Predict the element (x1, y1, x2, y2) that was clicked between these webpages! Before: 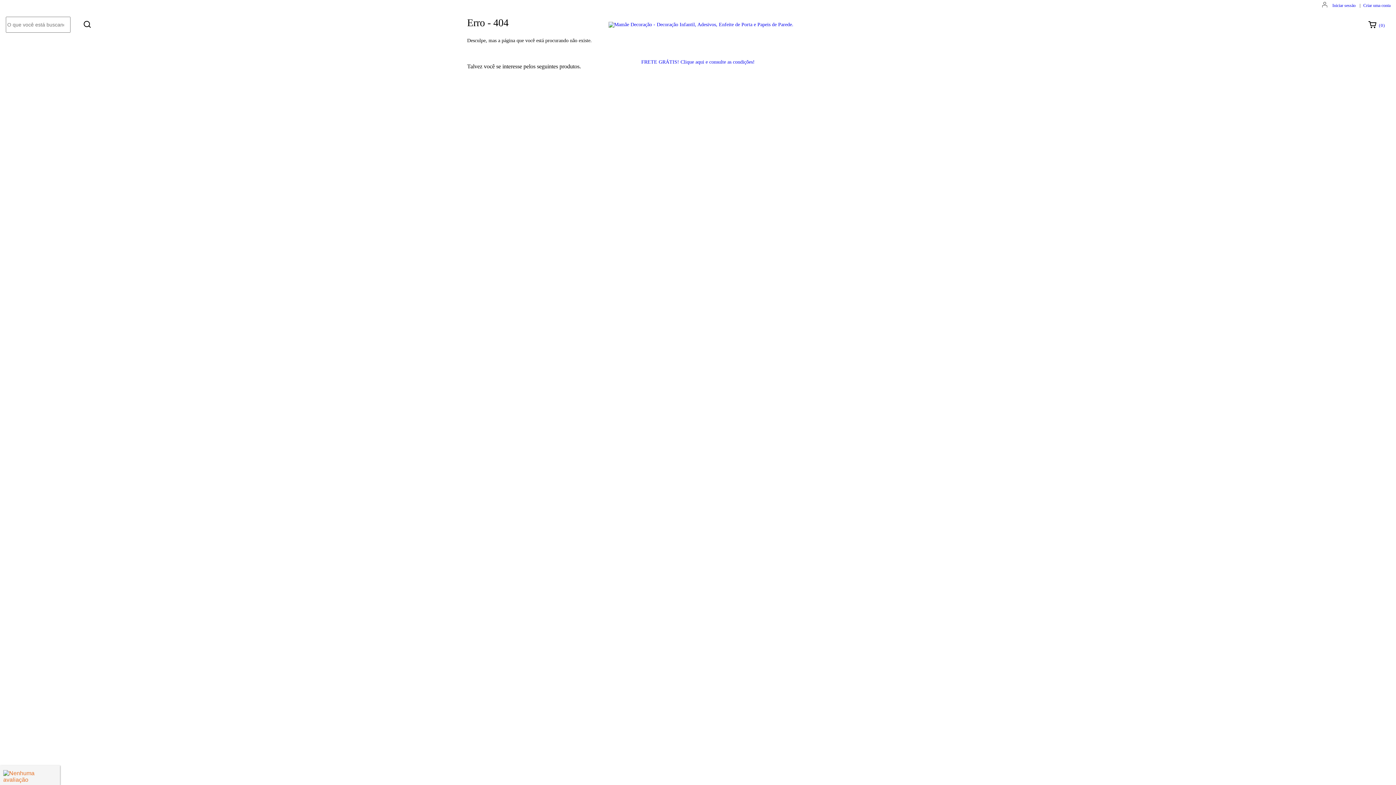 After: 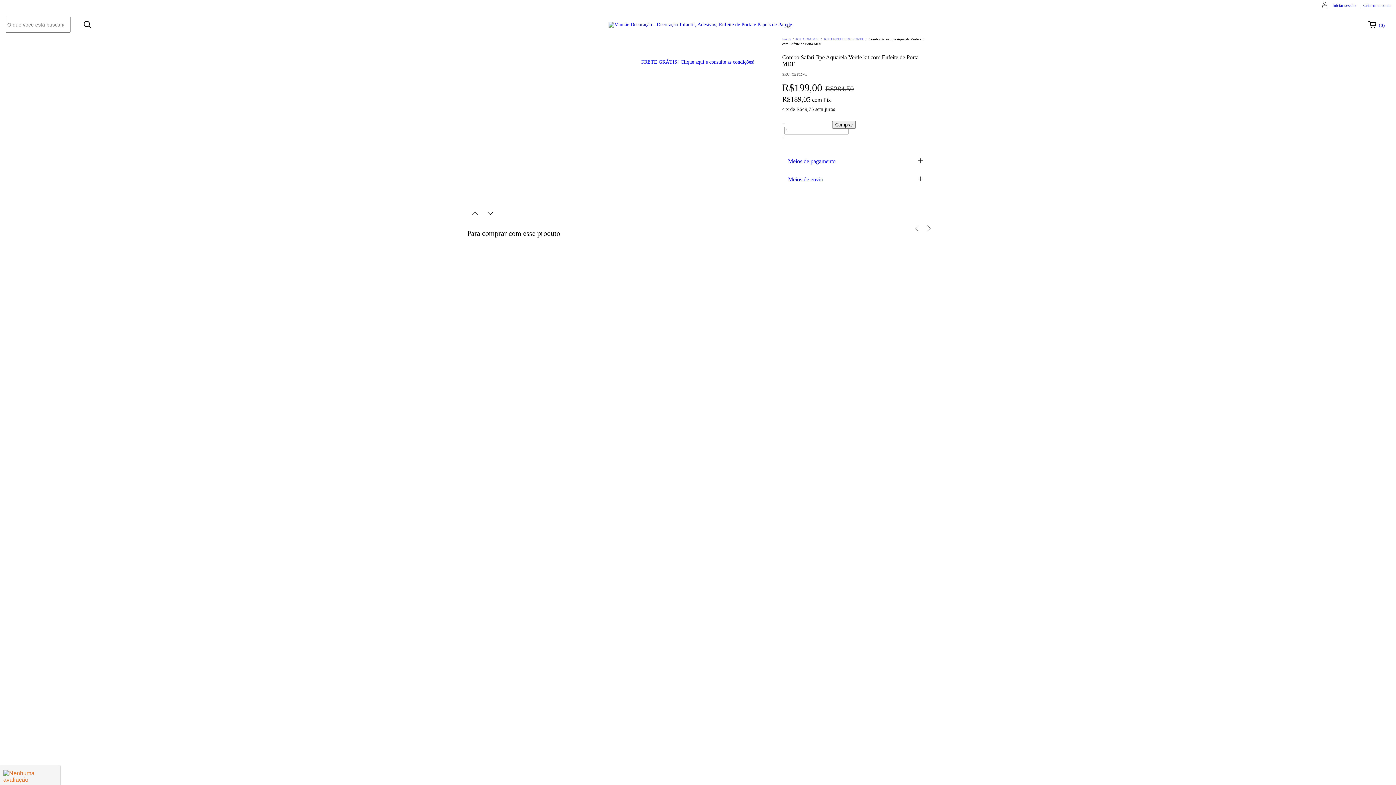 Action: bbox: (705, 205, 808, 252) label: Combo Safari Jipe Aquarela Verde kit com Enfeite de Porta MDF